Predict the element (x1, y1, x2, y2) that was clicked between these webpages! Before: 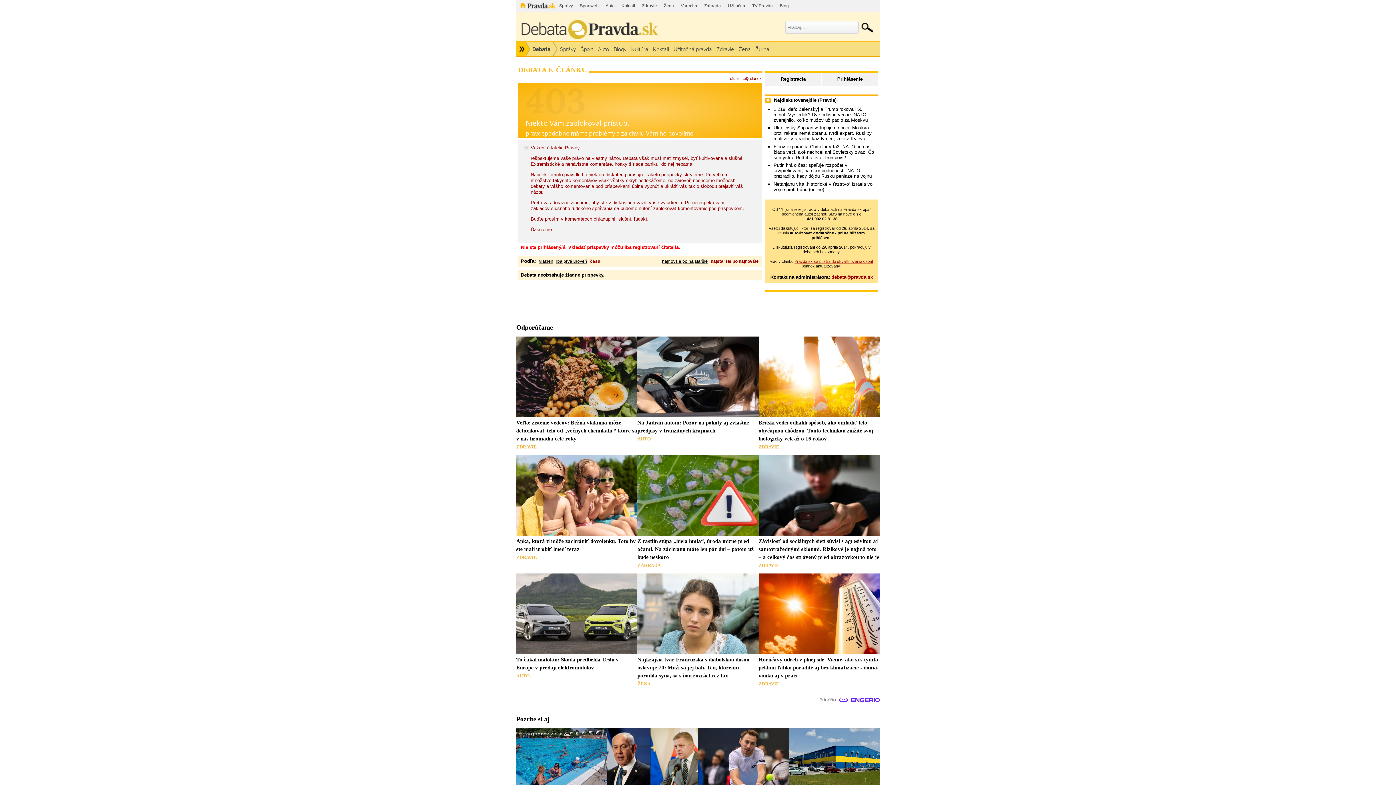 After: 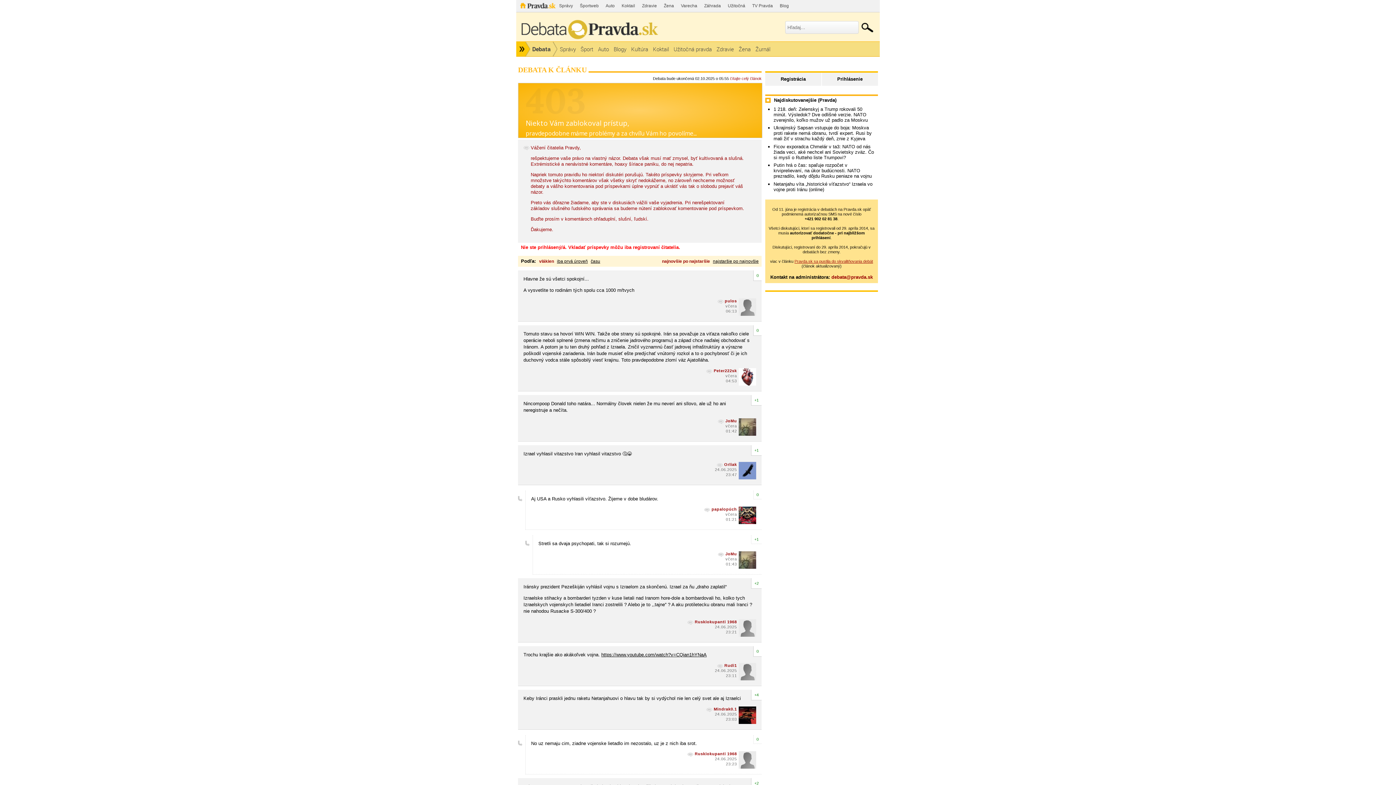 Action: label: Netanjahu víta „historické víťazstvo“ Izraela vo vojne proti Iránu (online) bbox: (773, 181, 872, 192)